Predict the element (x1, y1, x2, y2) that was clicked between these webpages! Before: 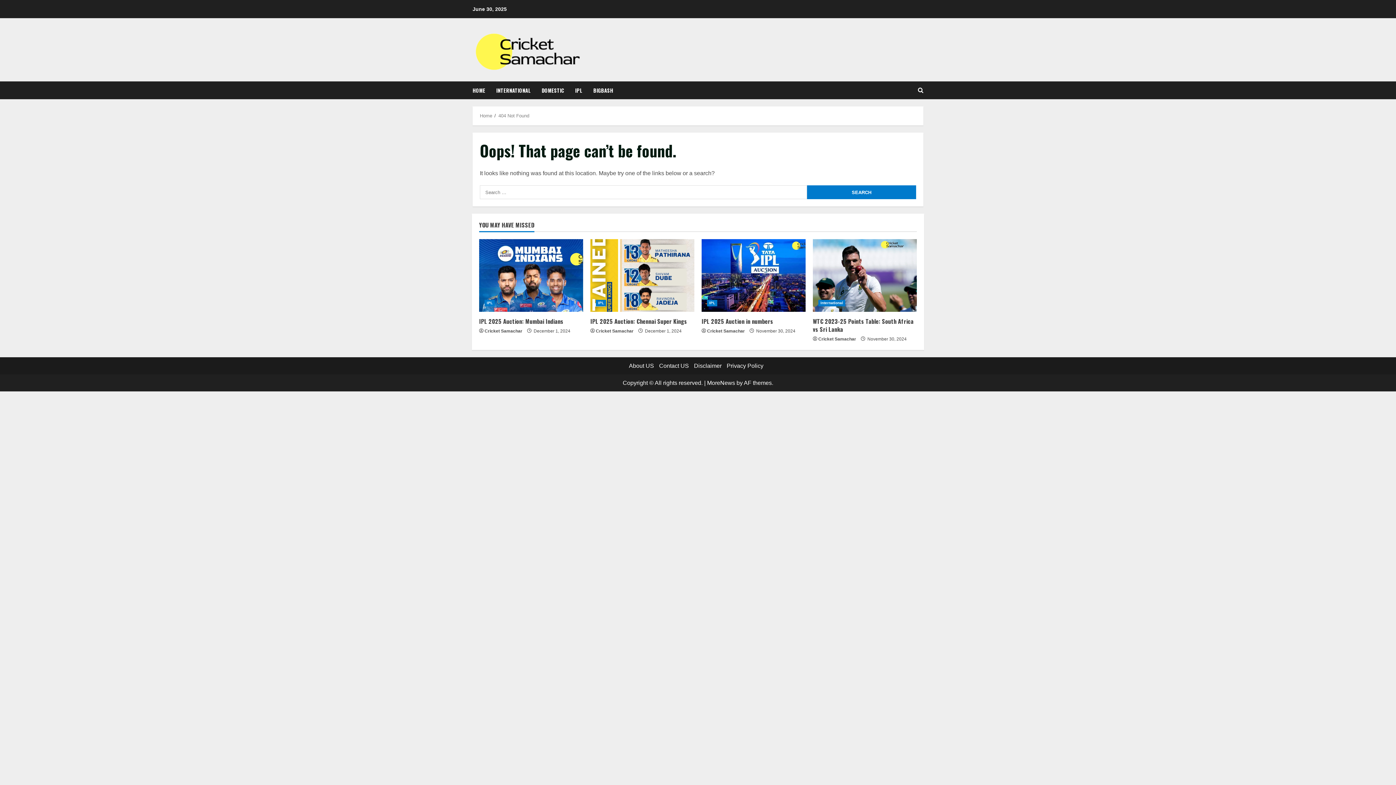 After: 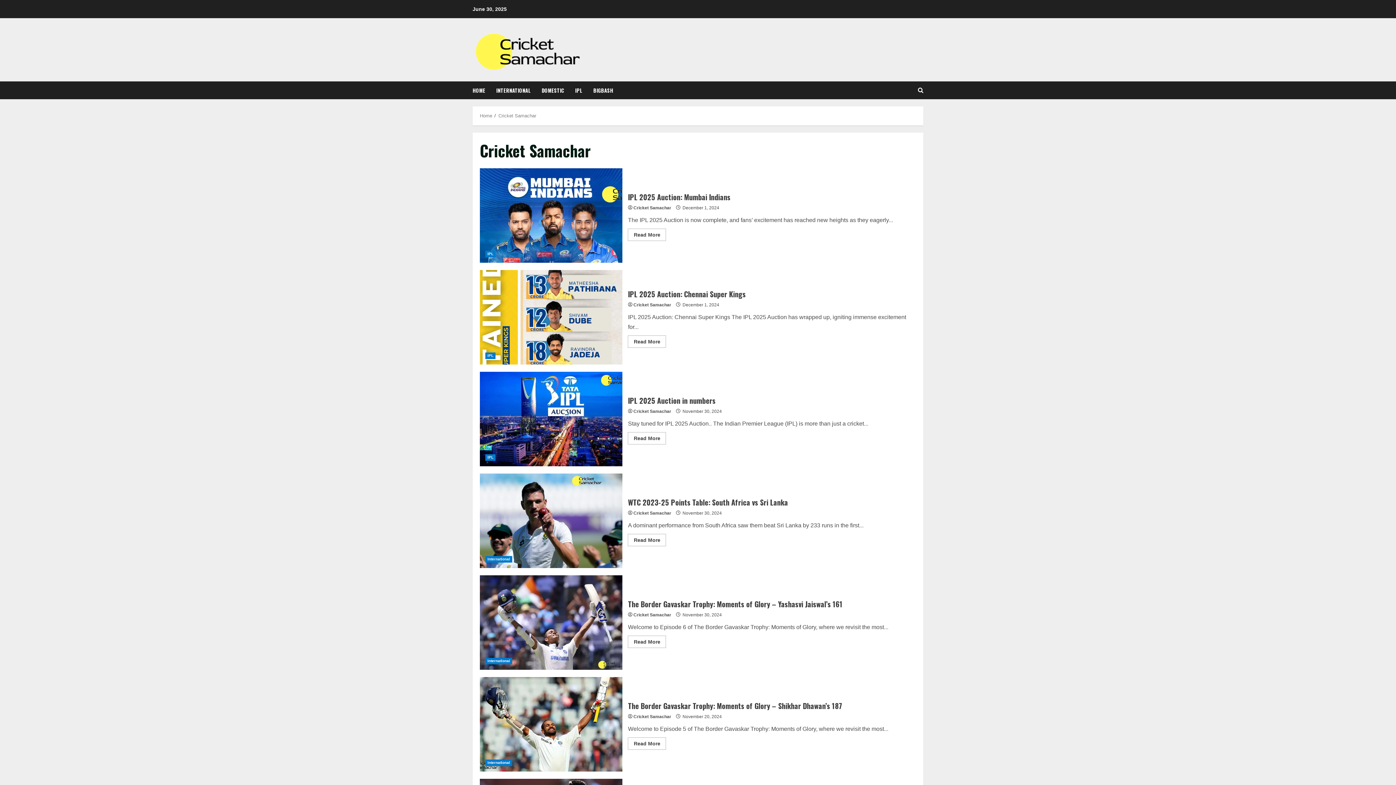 Action: label: Cricket Samachar bbox: (707, 327, 745, 334)